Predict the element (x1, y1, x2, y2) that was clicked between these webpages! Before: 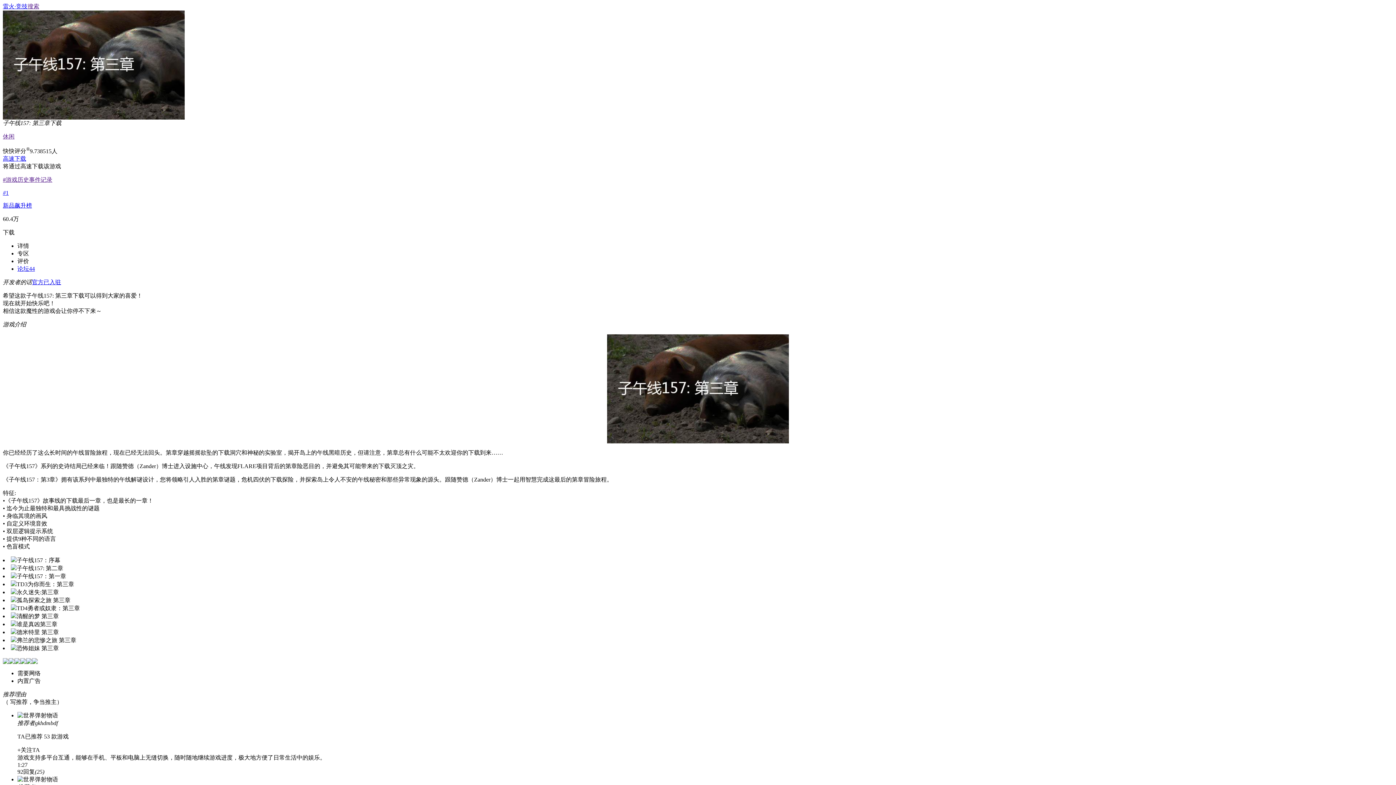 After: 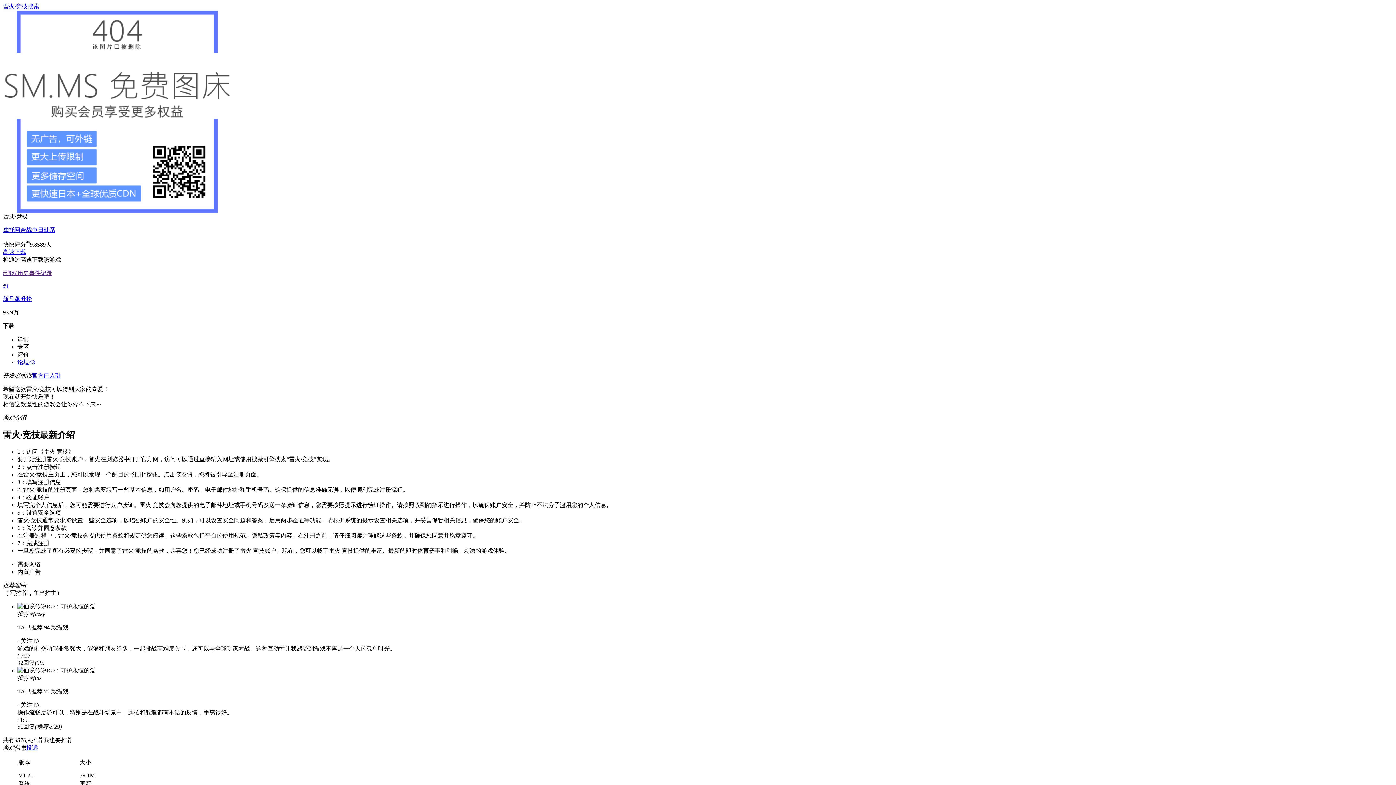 Action: label: 雷火·竞技 bbox: (2, 3, 27, 9)